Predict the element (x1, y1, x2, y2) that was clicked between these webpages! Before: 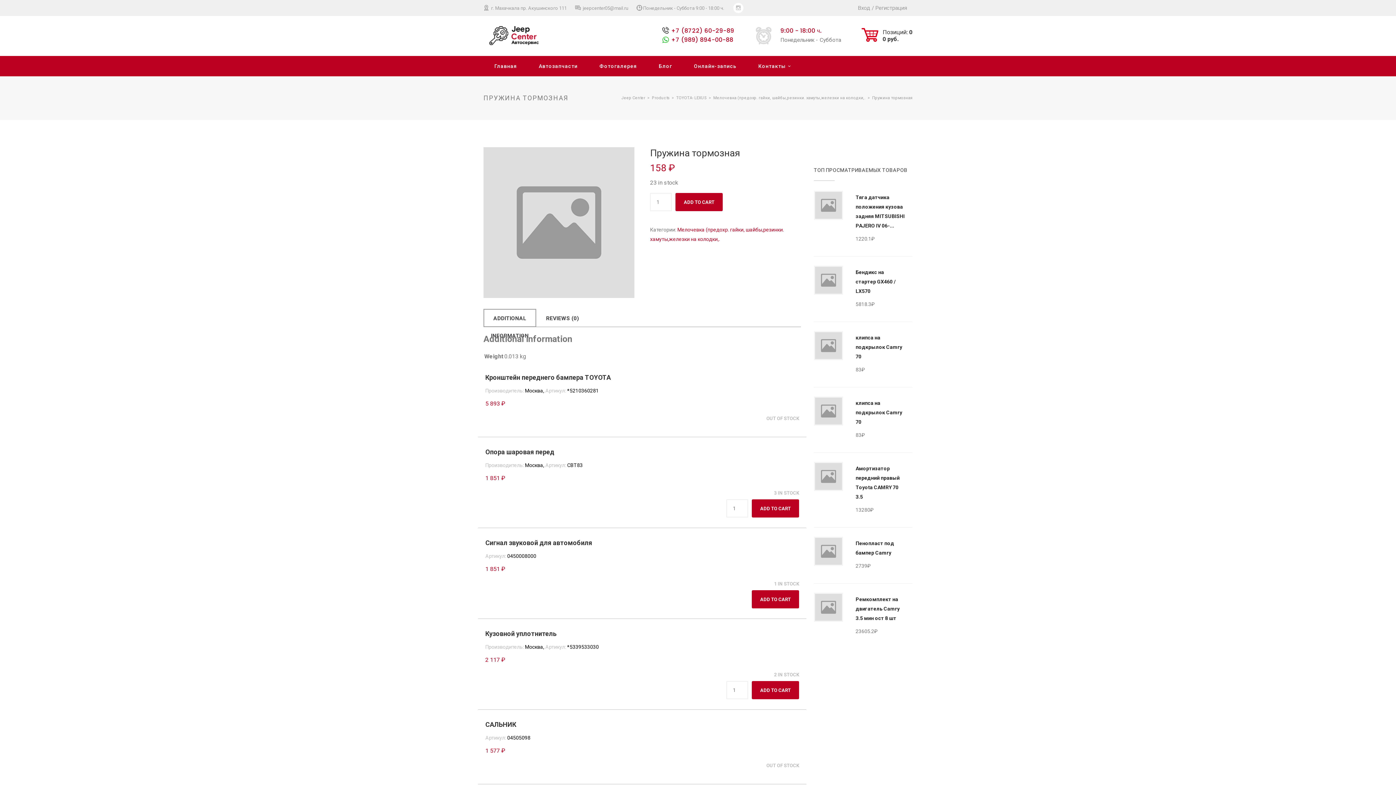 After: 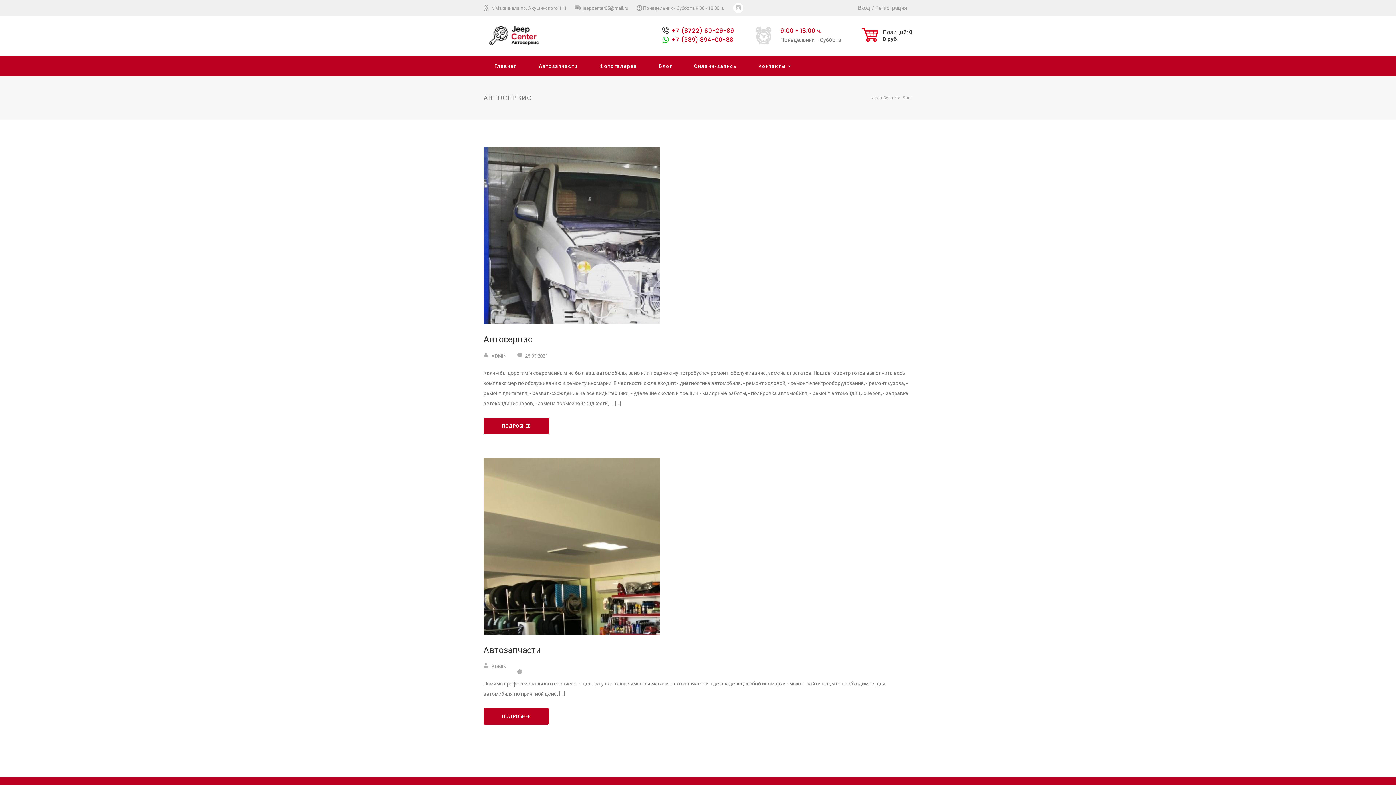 Action: label: Блог bbox: (658, 63, 672, 69)